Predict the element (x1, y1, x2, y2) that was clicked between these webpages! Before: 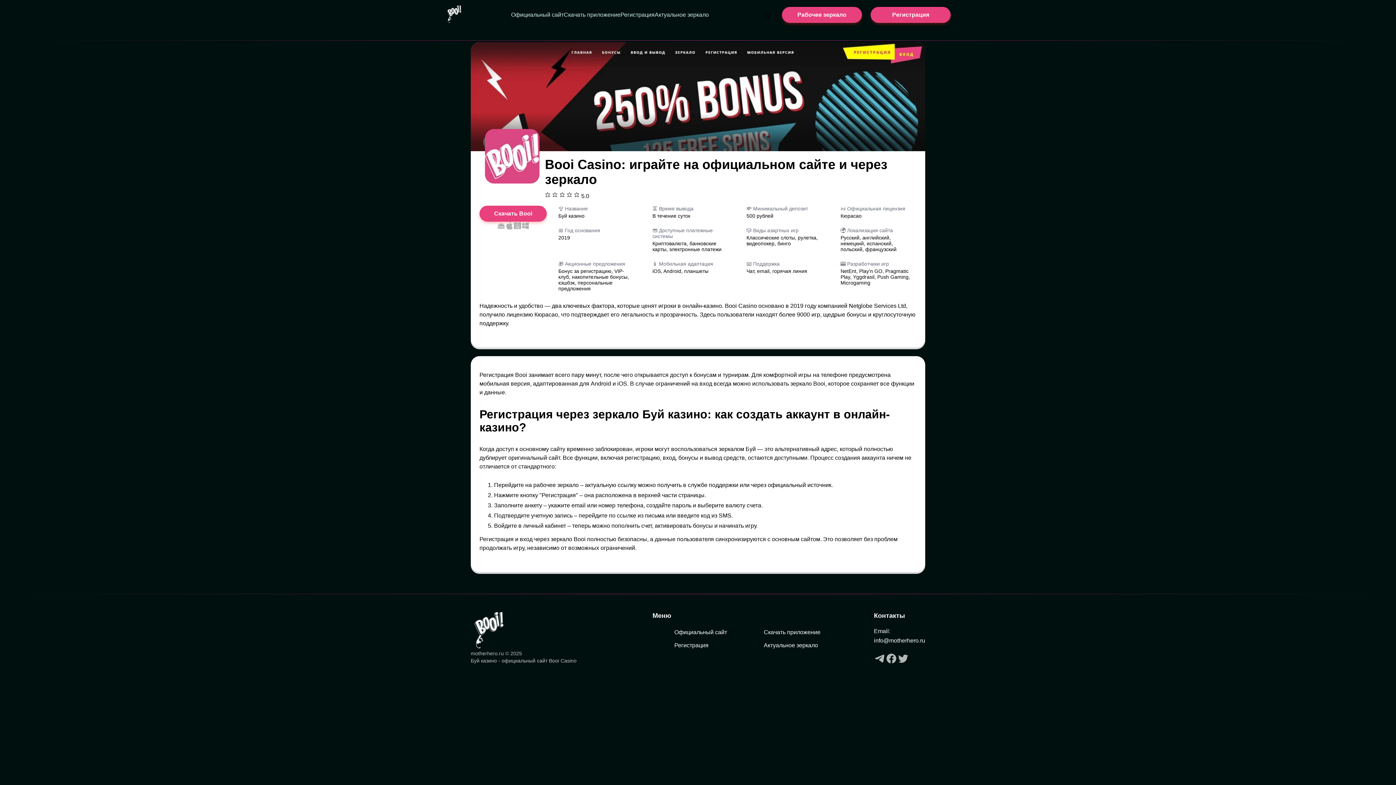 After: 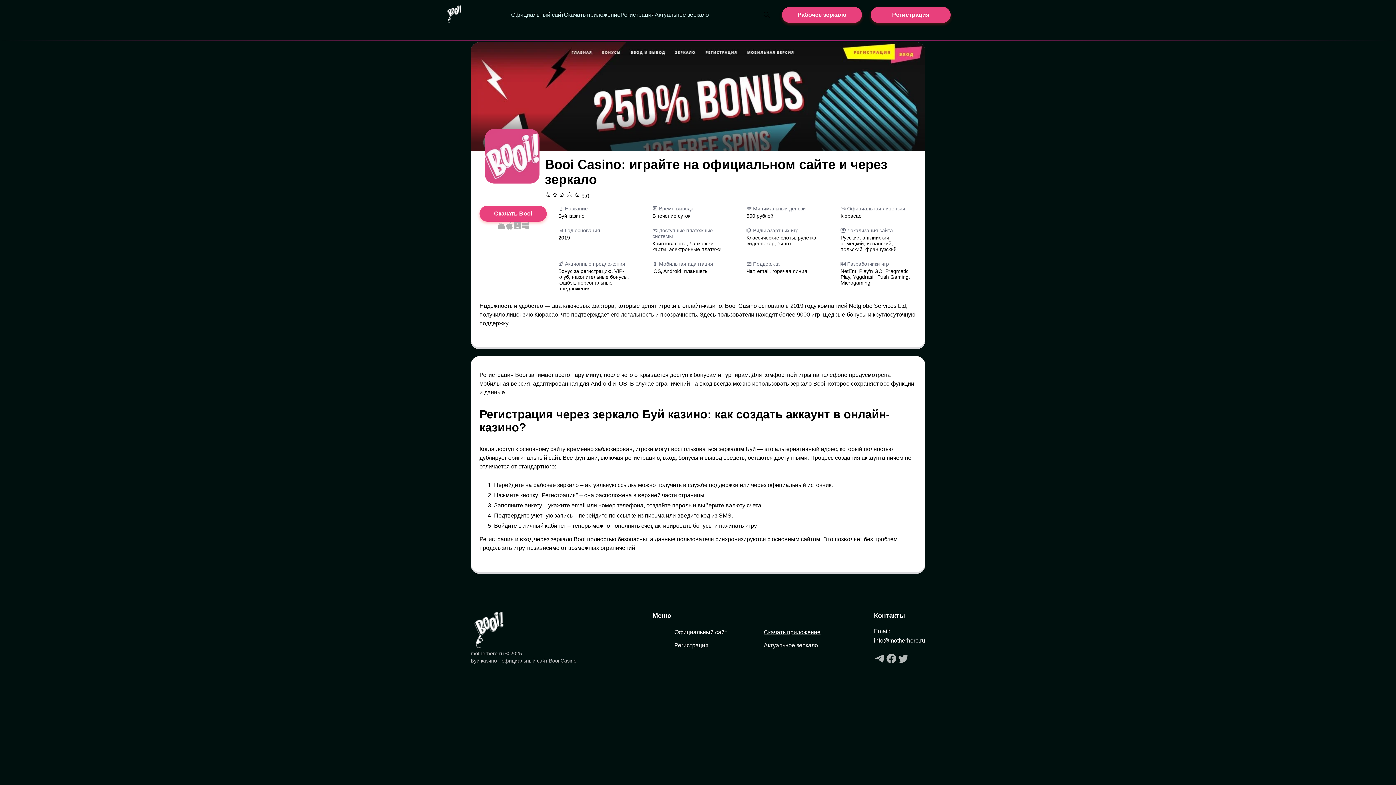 Action: label: Скачать приложение bbox: (764, 629, 820, 635)